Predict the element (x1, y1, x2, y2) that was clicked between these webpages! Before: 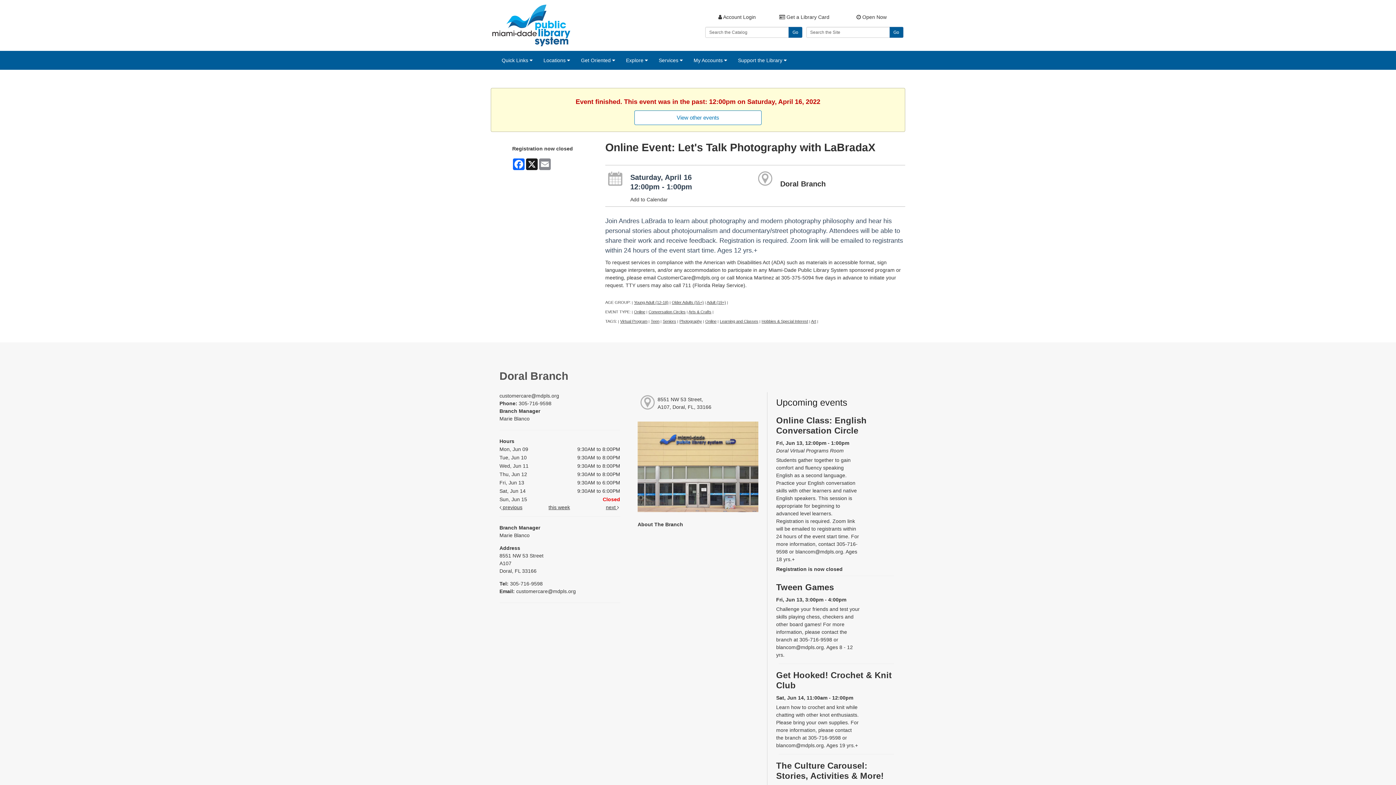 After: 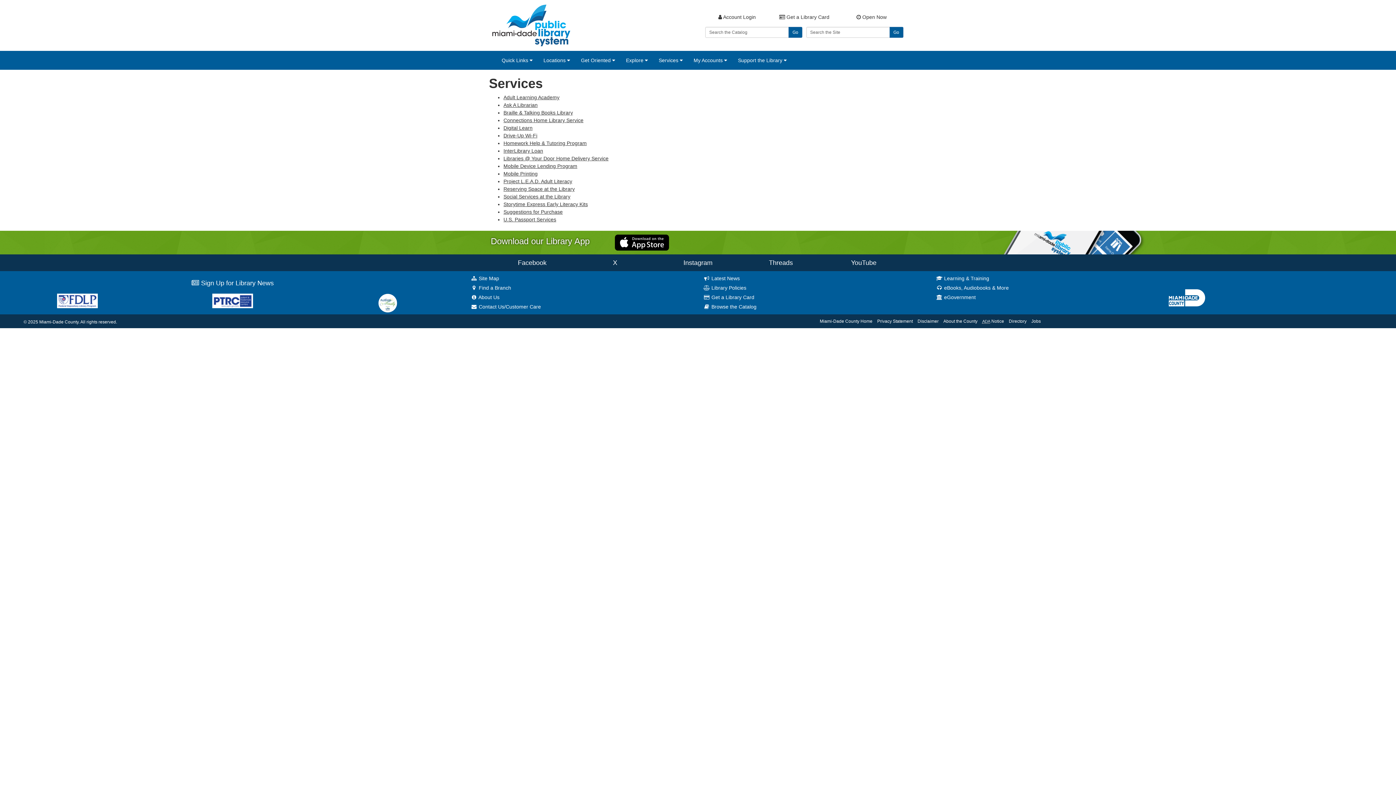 Action: bbox: (653, 51, 688, 69) label: Services 